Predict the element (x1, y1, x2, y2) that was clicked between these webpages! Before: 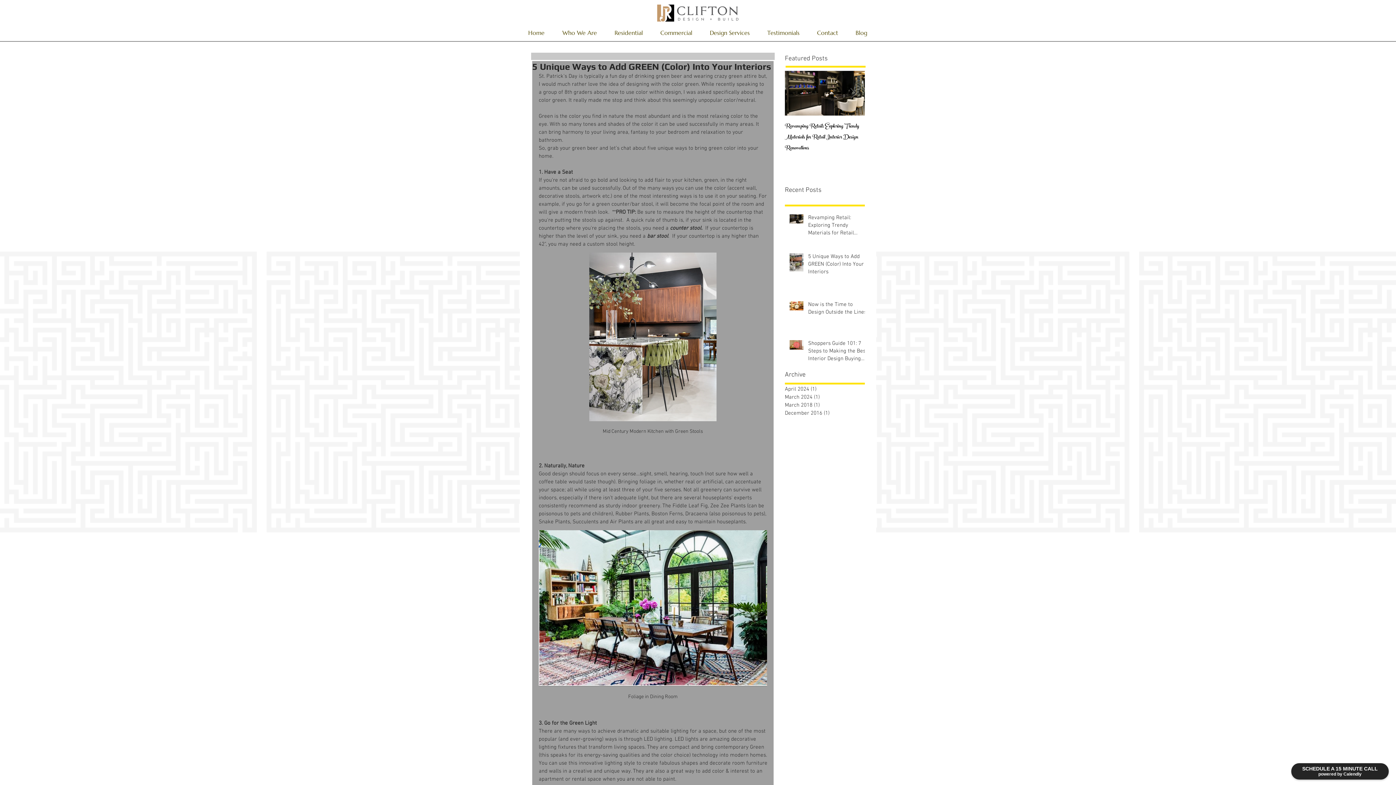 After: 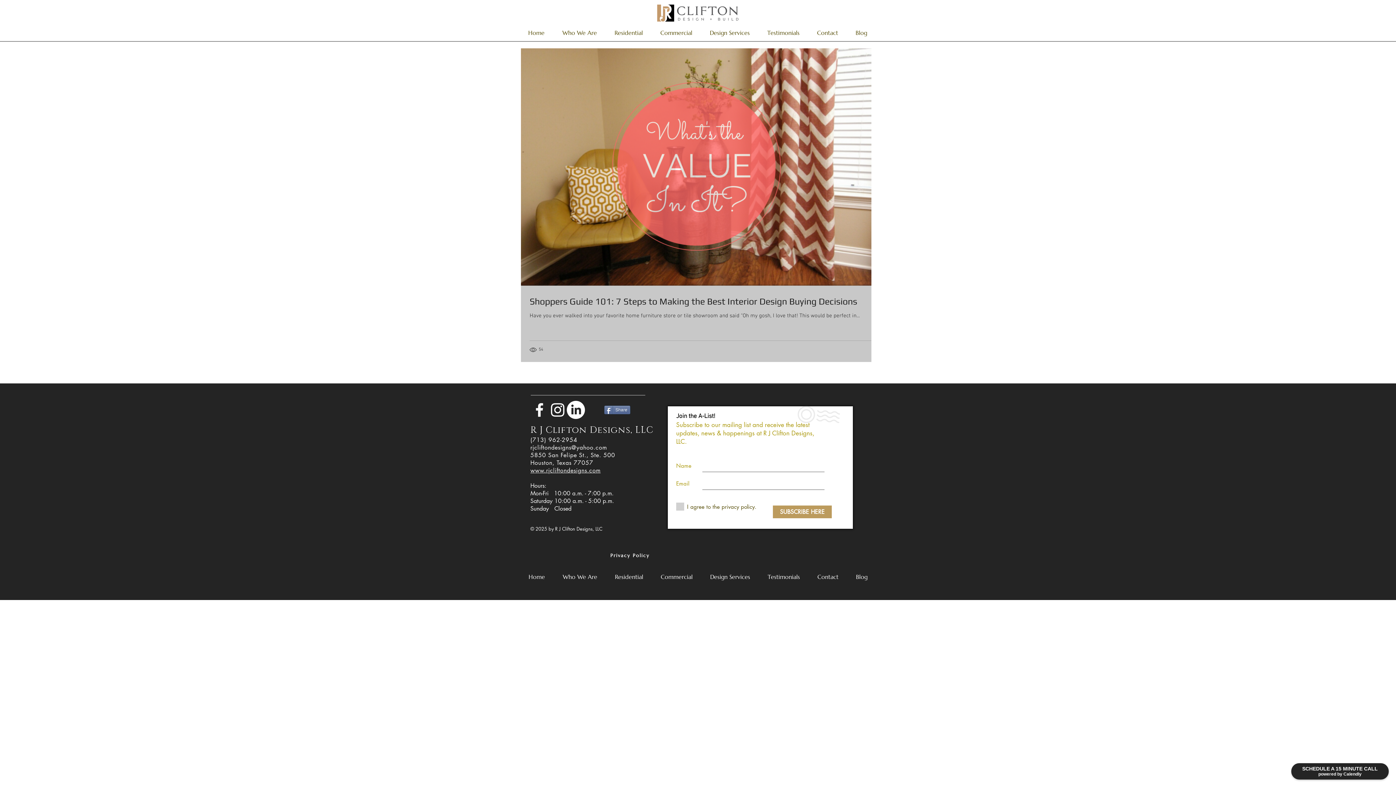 Action: bbox: (785, 409, 861, 417) label: December 2016 (1)
1 post